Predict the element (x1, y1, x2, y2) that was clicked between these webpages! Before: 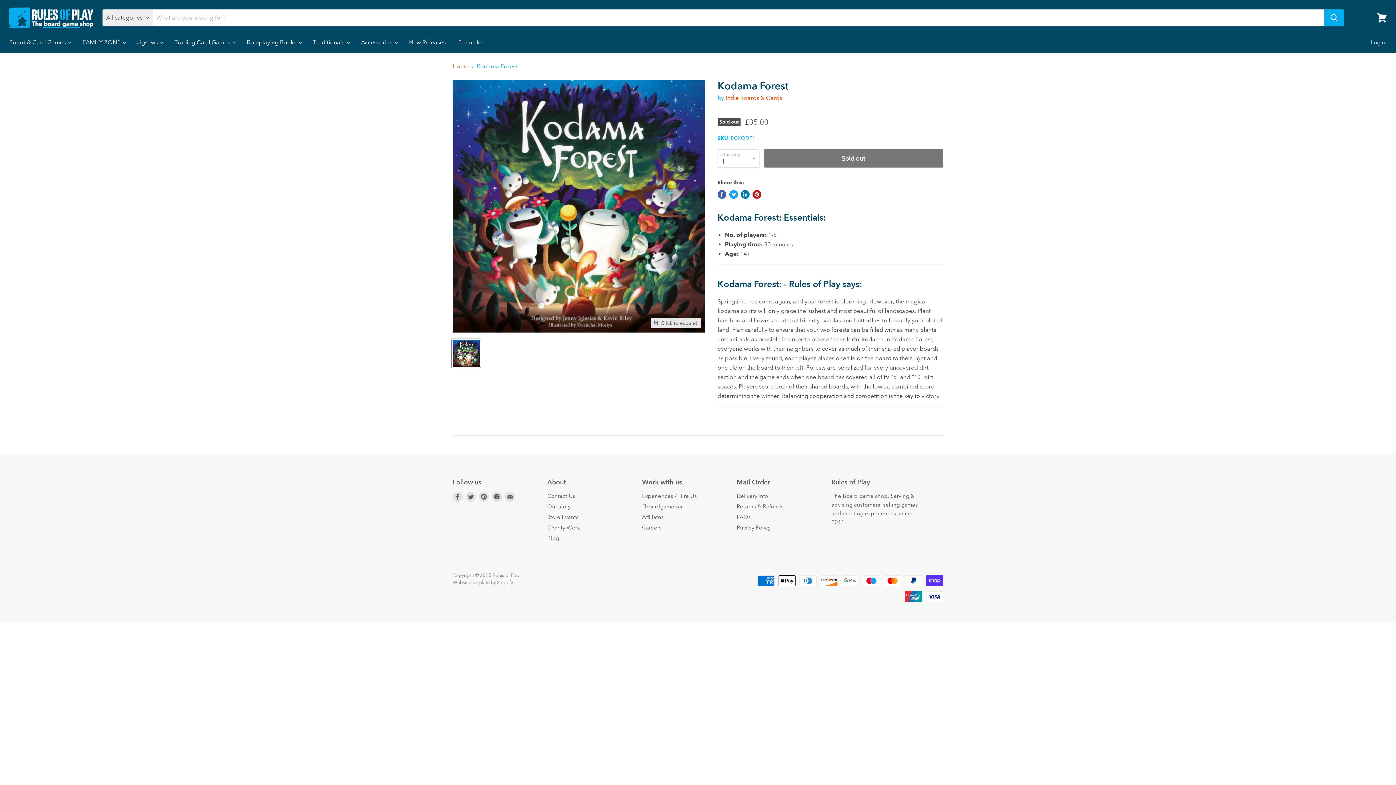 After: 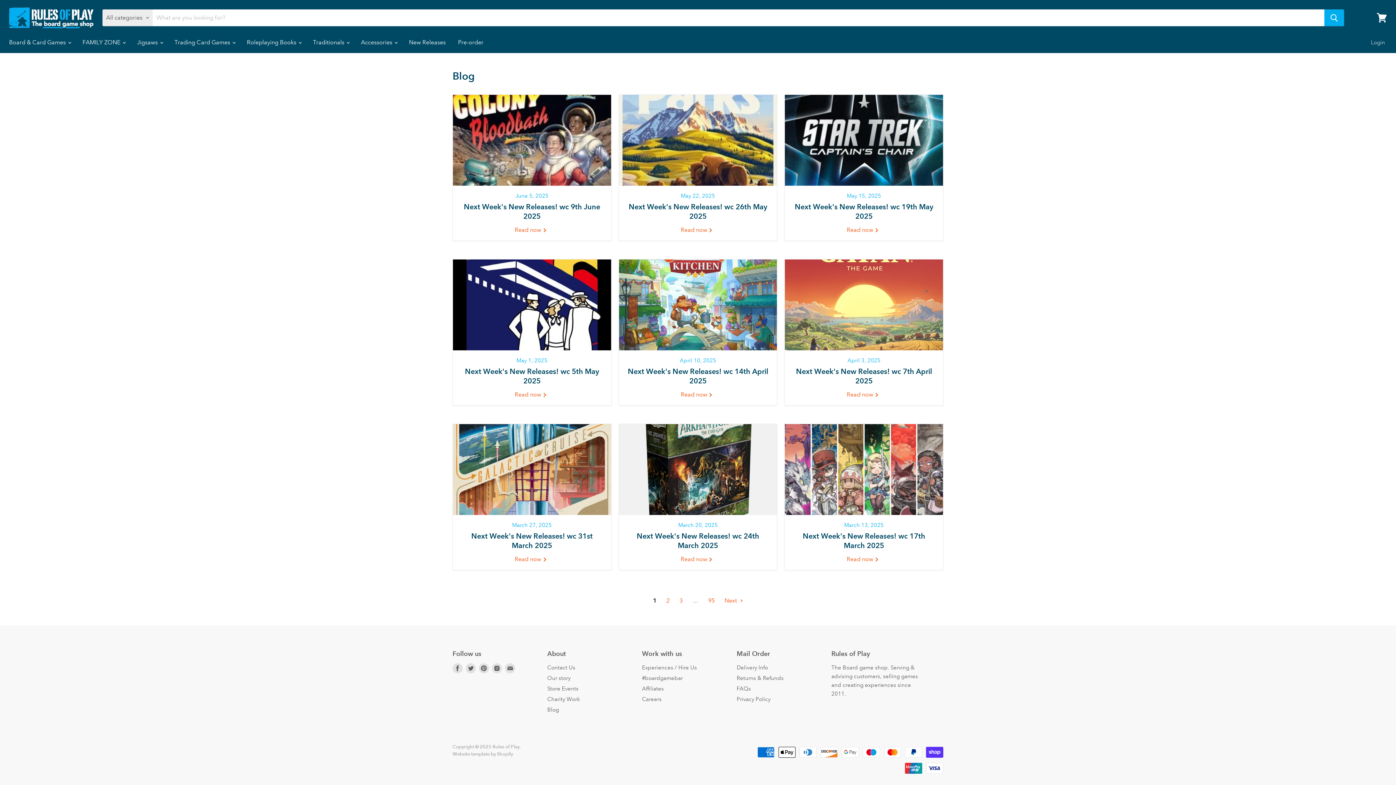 Action: bbox: (547, 535, 559, 541) label: Blog